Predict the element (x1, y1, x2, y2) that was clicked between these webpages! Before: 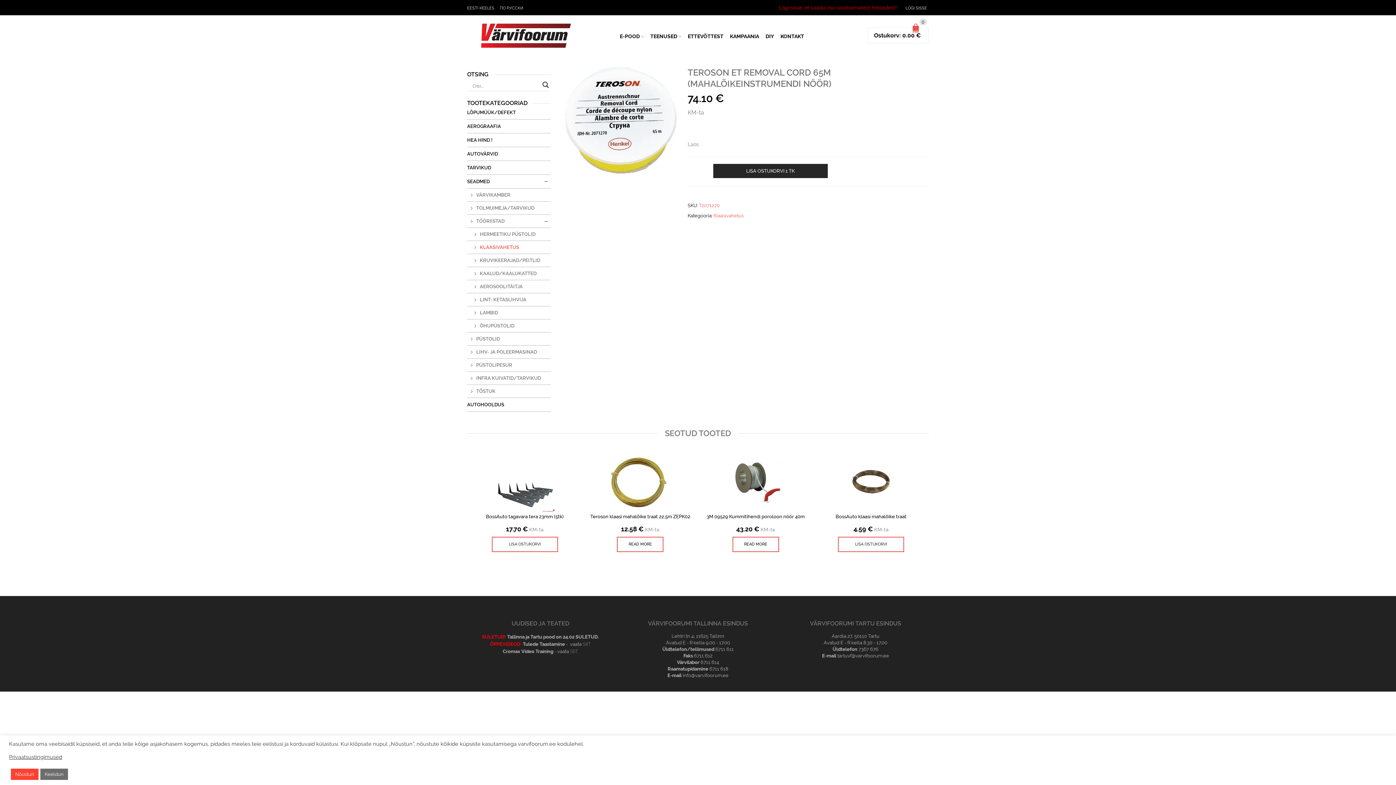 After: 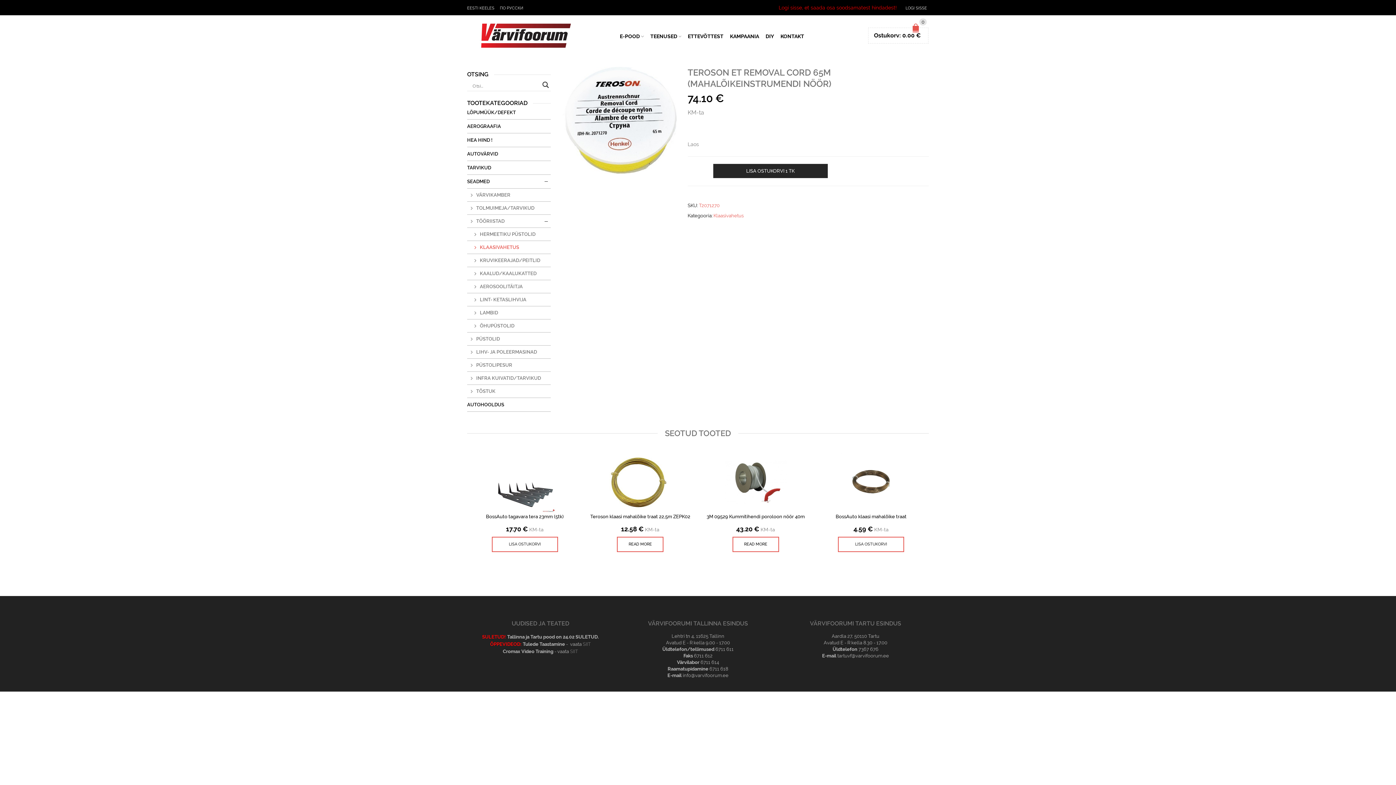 Action: bbox: (10, 769, 38, 780) label: Nõustun